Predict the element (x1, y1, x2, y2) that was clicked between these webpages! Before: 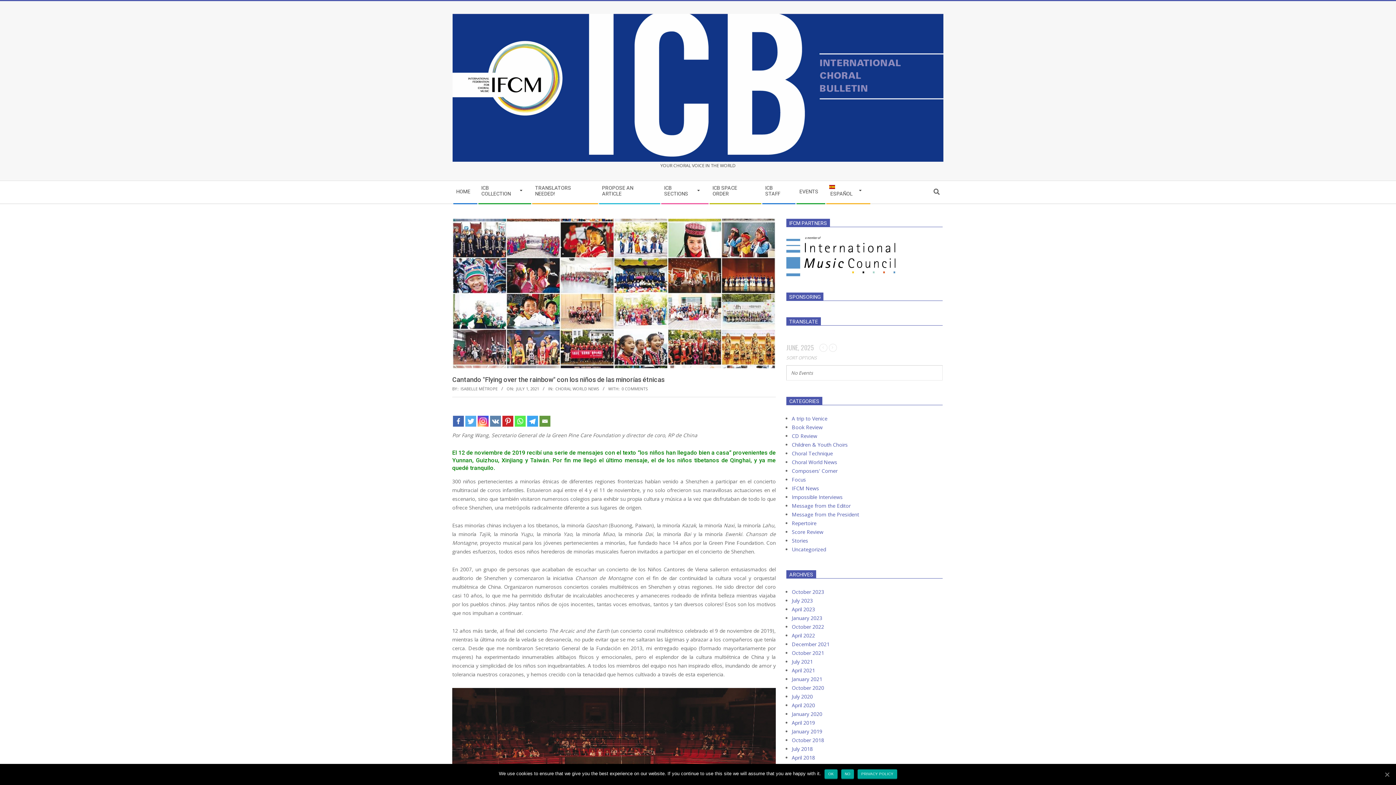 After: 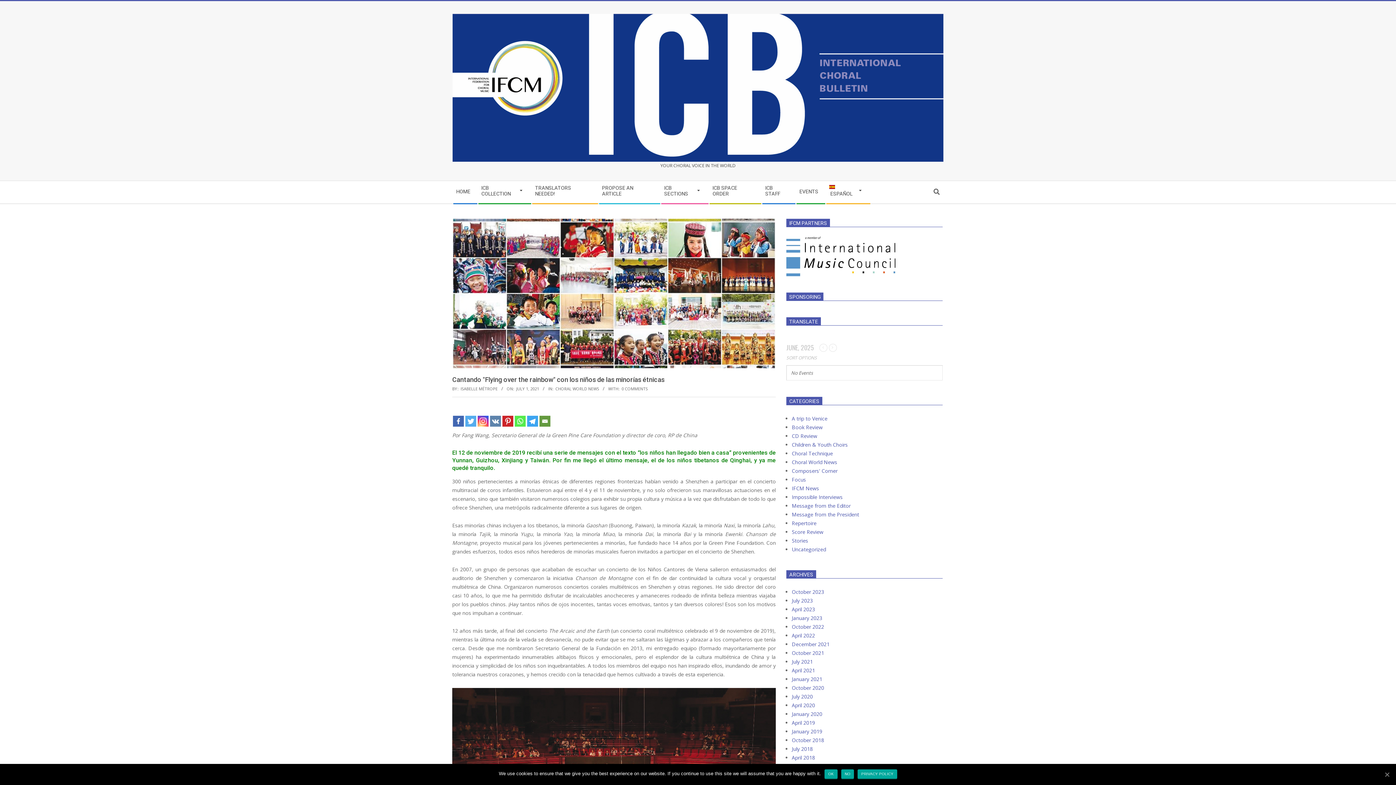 Action: bbox: (786, 237, 895, 244)